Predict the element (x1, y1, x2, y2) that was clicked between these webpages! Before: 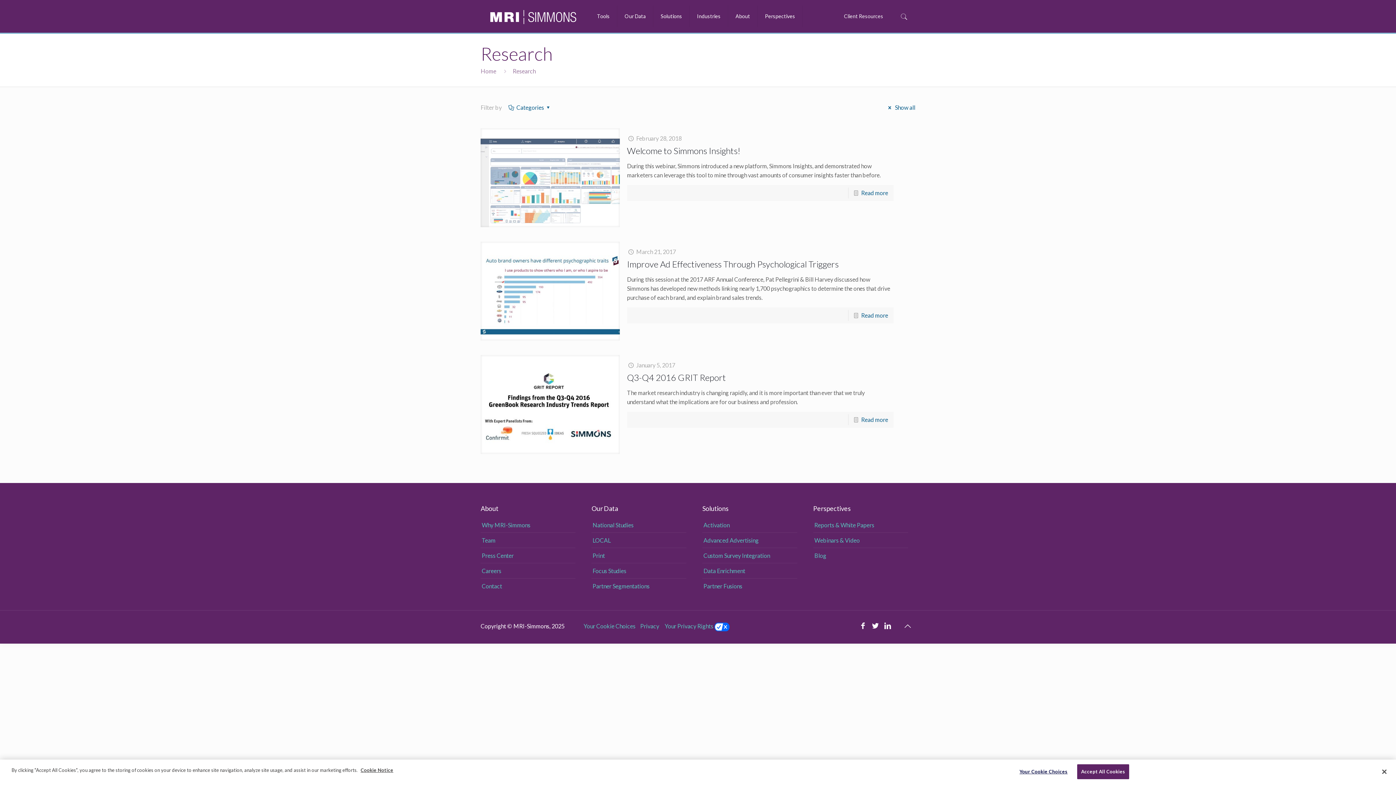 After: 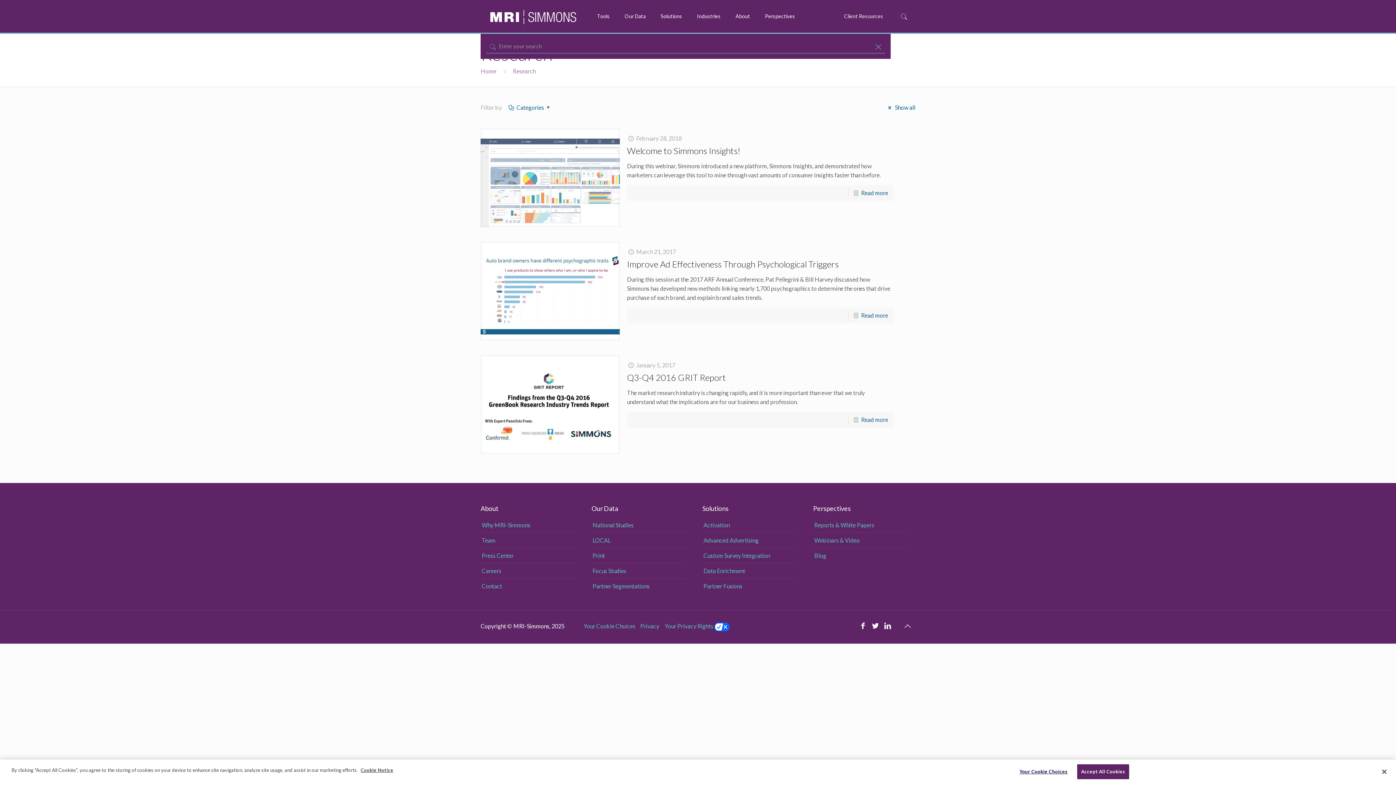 Action: bbox: (898, 12, 910, 20)